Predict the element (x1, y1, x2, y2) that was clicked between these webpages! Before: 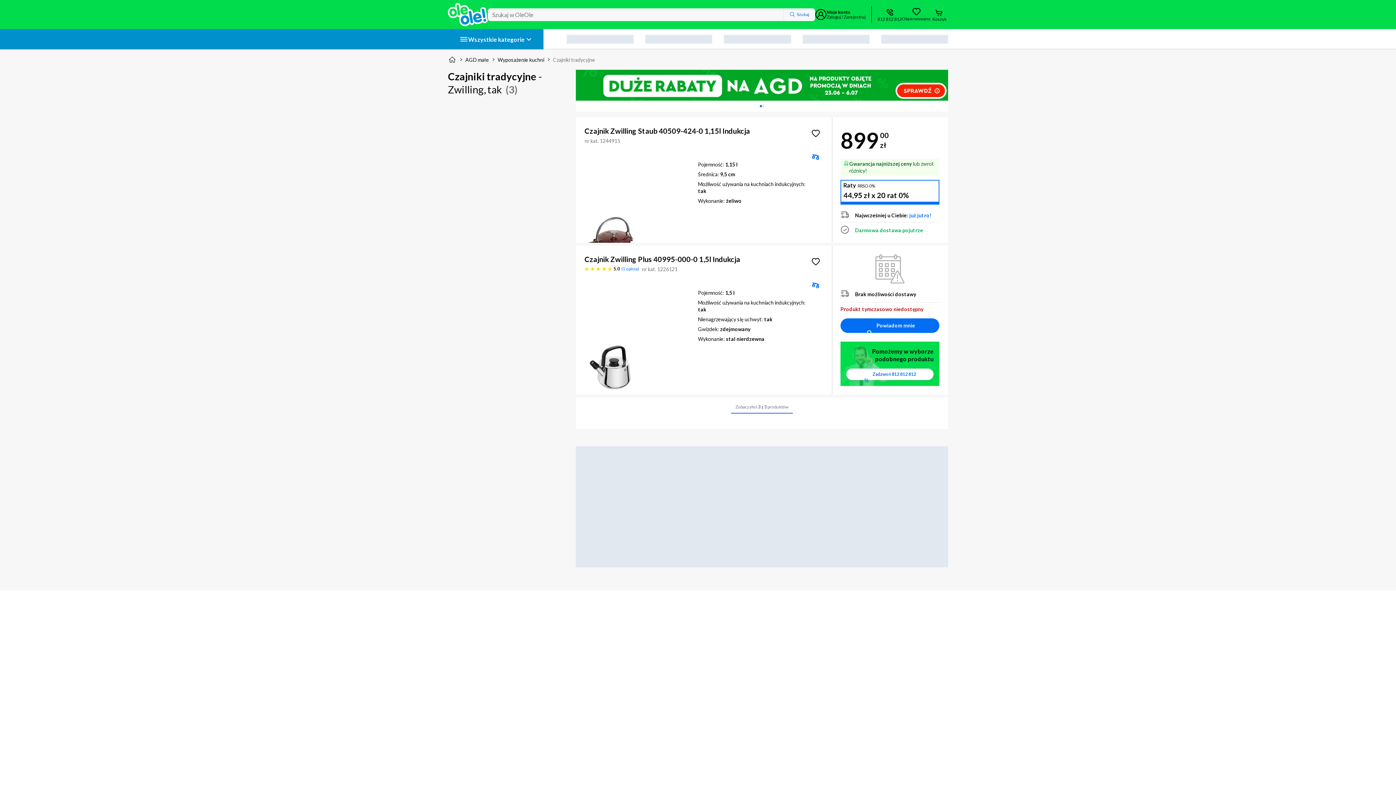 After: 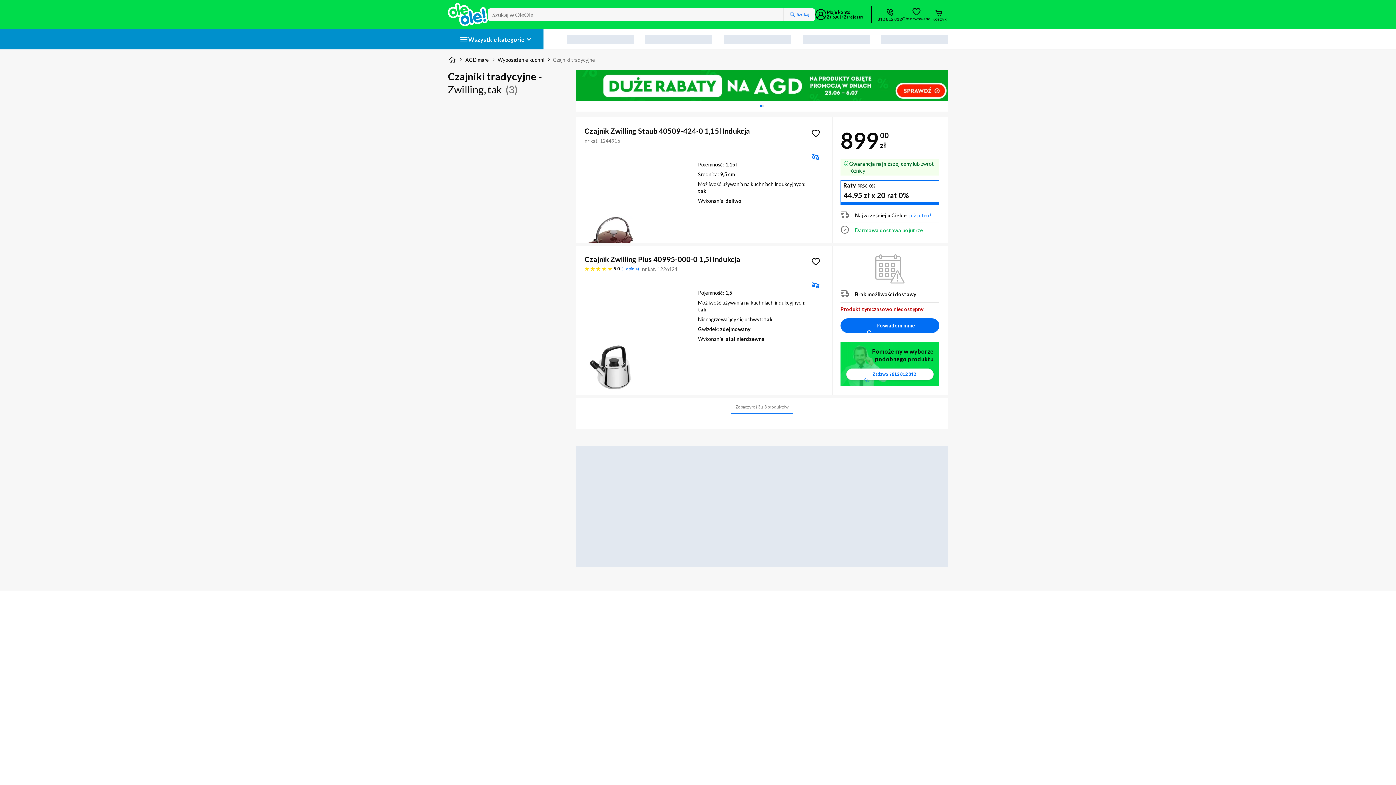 Action: label: już jutro! bbox: (909, 211, 931, 218)